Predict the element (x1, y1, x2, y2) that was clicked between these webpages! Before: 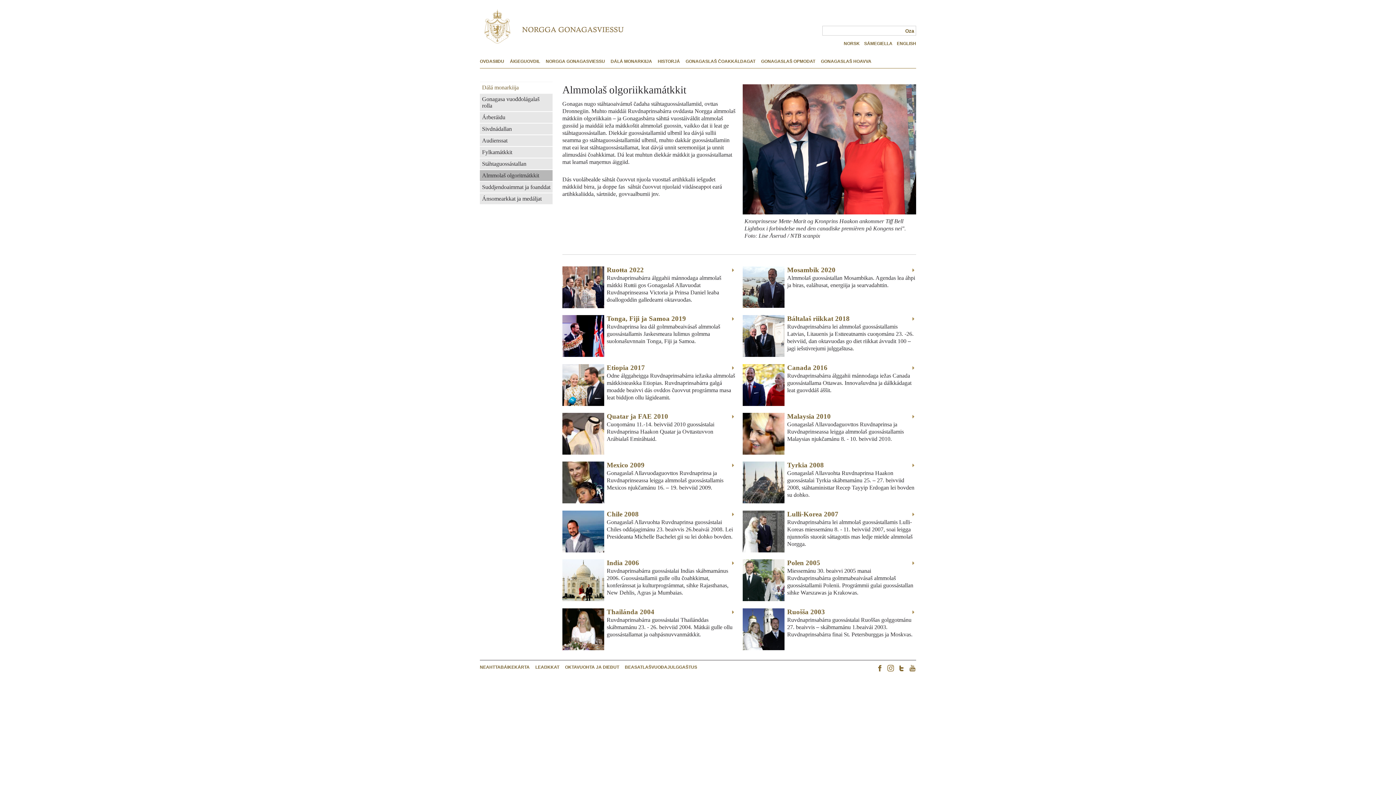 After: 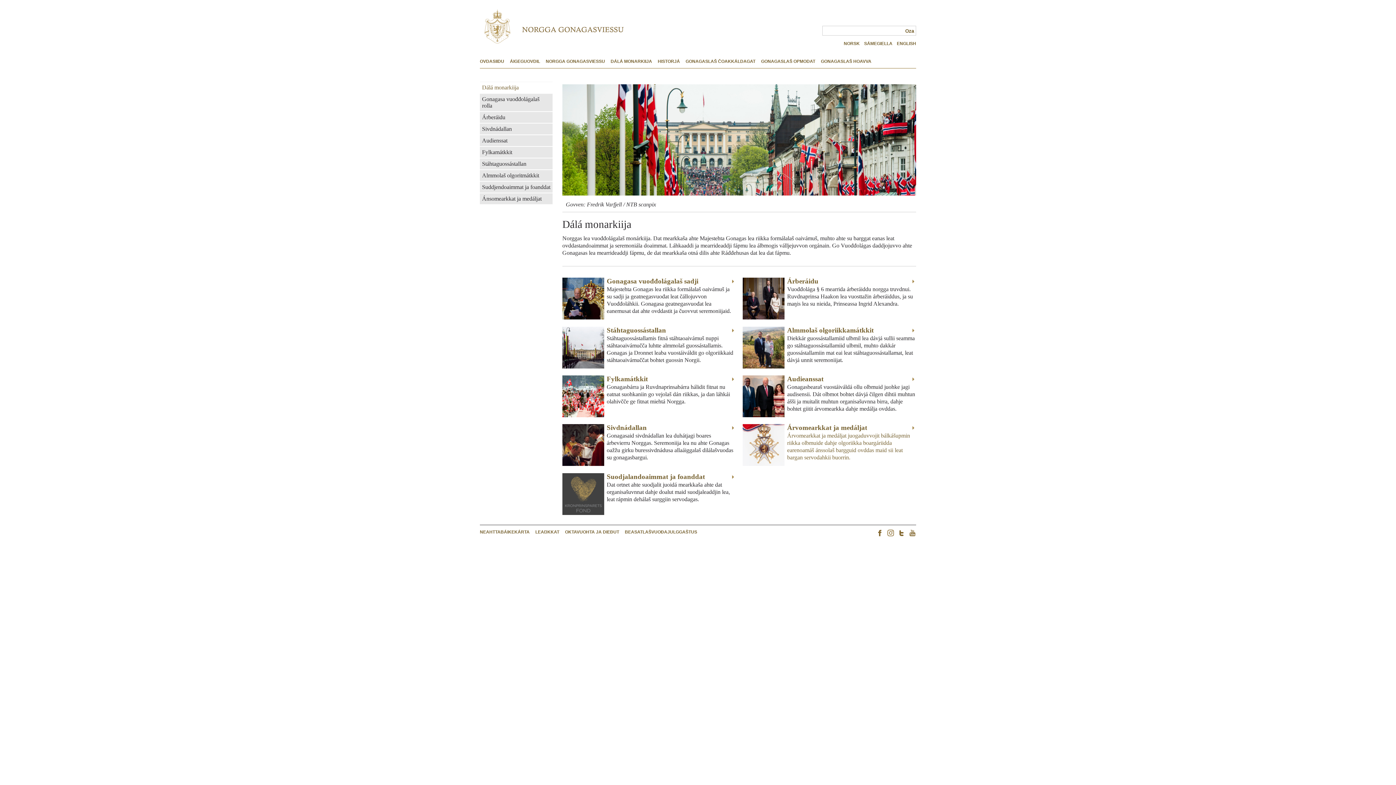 Action: bbox: (610, 58, 652, 64) label: DÁLÁ MONARKIIJA